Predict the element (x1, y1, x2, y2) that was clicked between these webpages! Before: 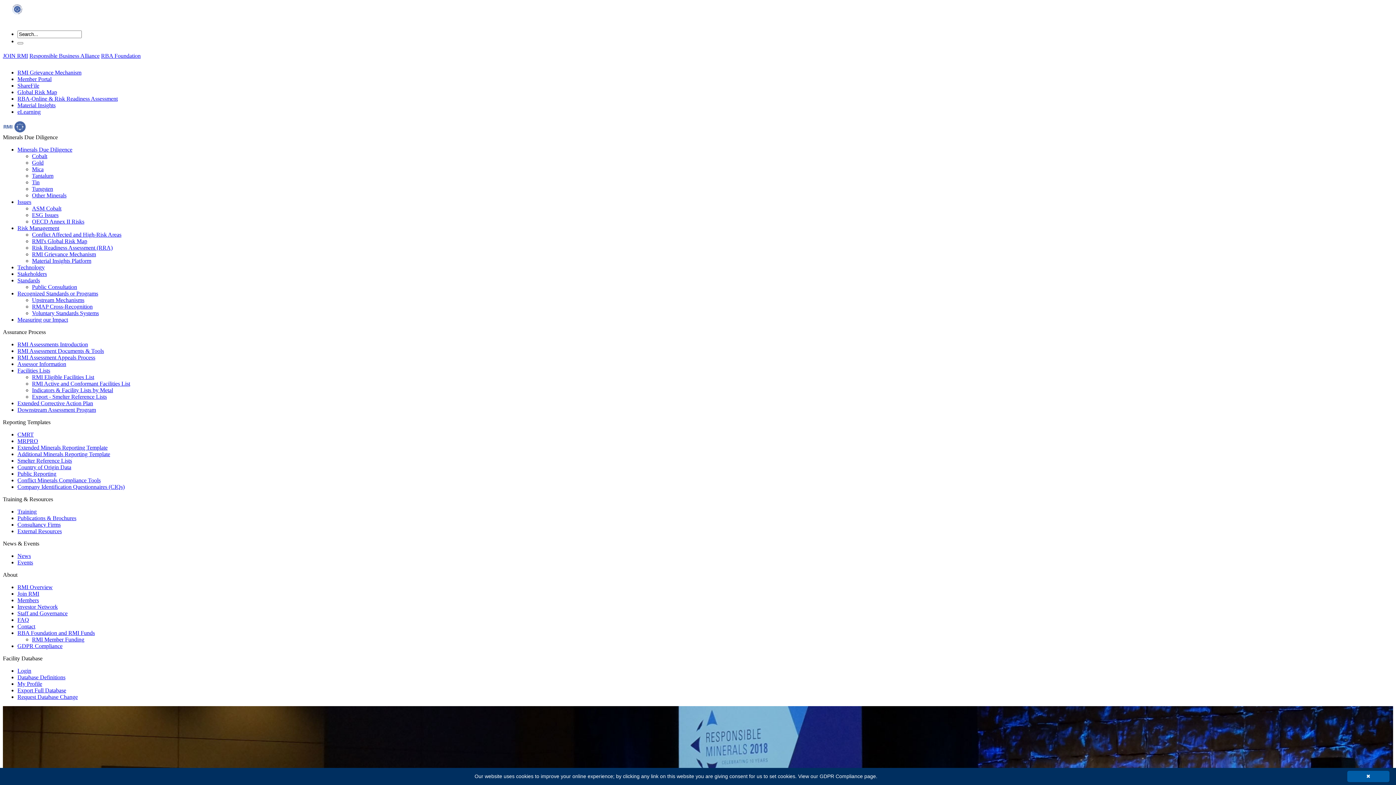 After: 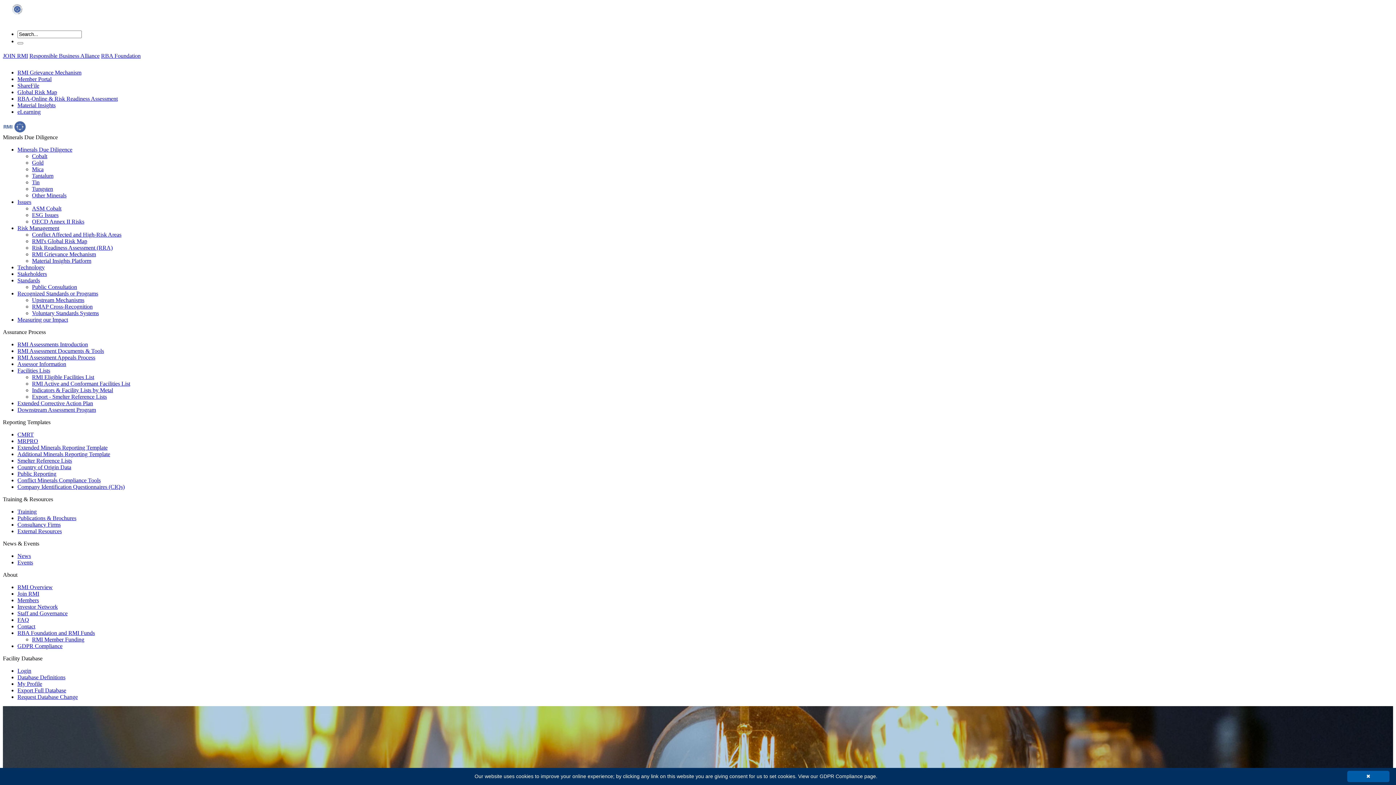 Action: bbox: (32, 185, 53, 192) label: Tungsten